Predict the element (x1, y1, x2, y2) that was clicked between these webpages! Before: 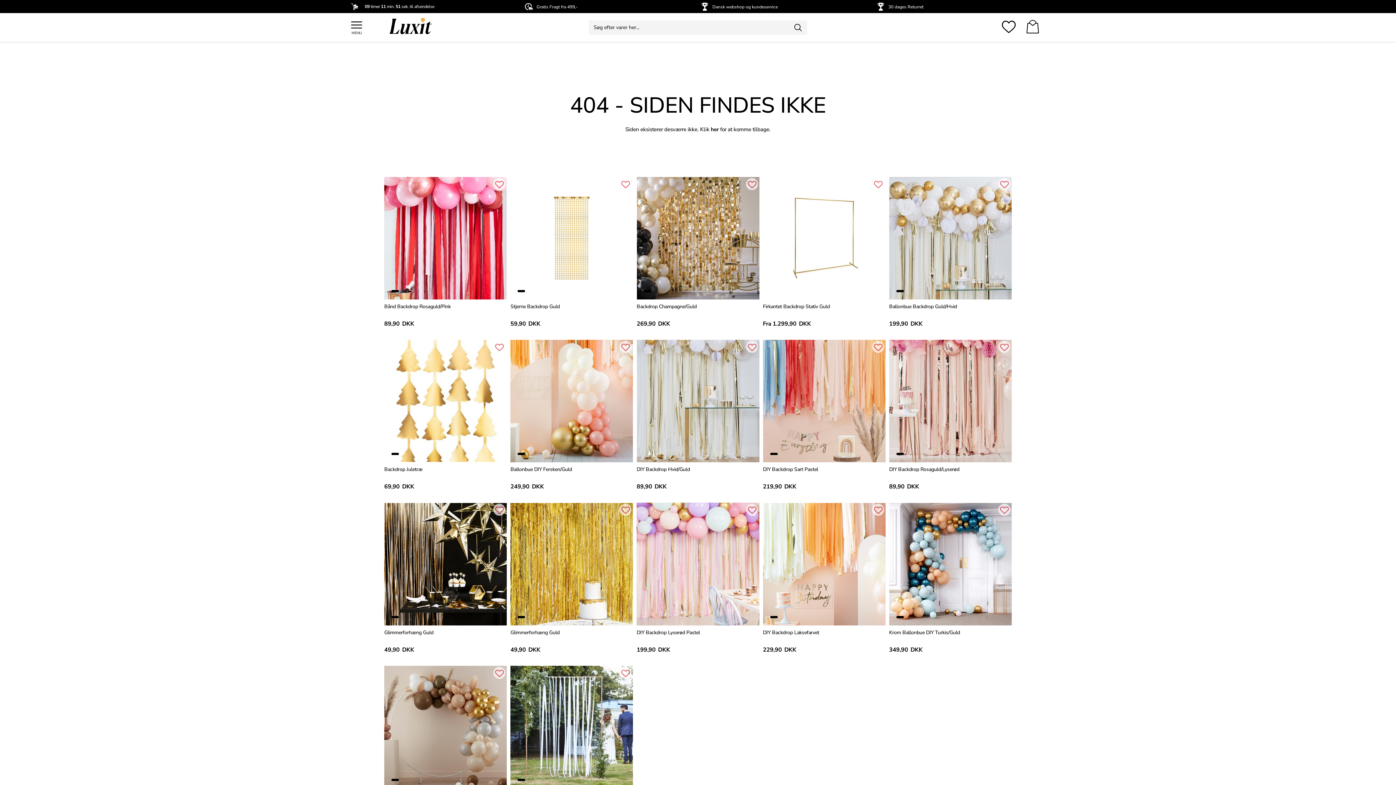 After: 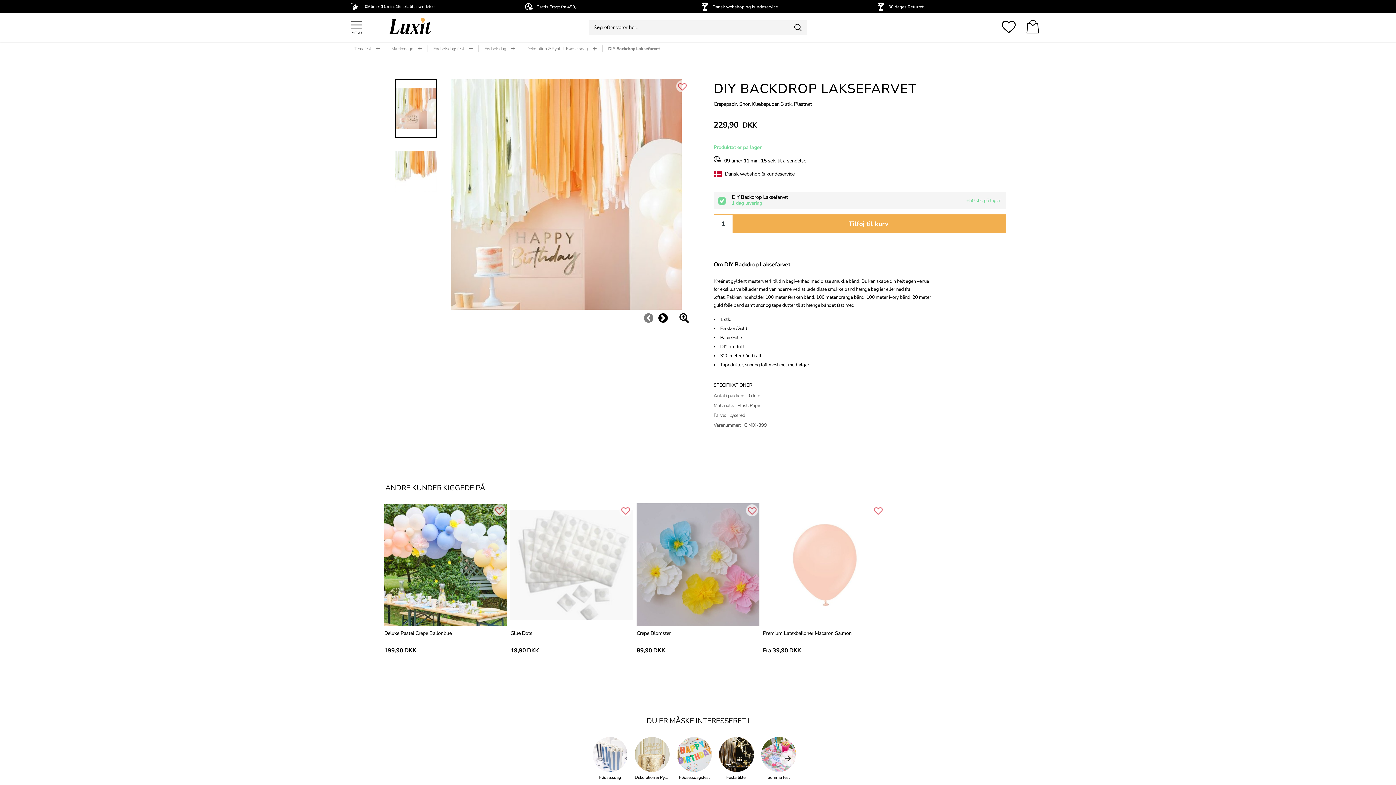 Action: bbox: (763, 503, 885, 662)